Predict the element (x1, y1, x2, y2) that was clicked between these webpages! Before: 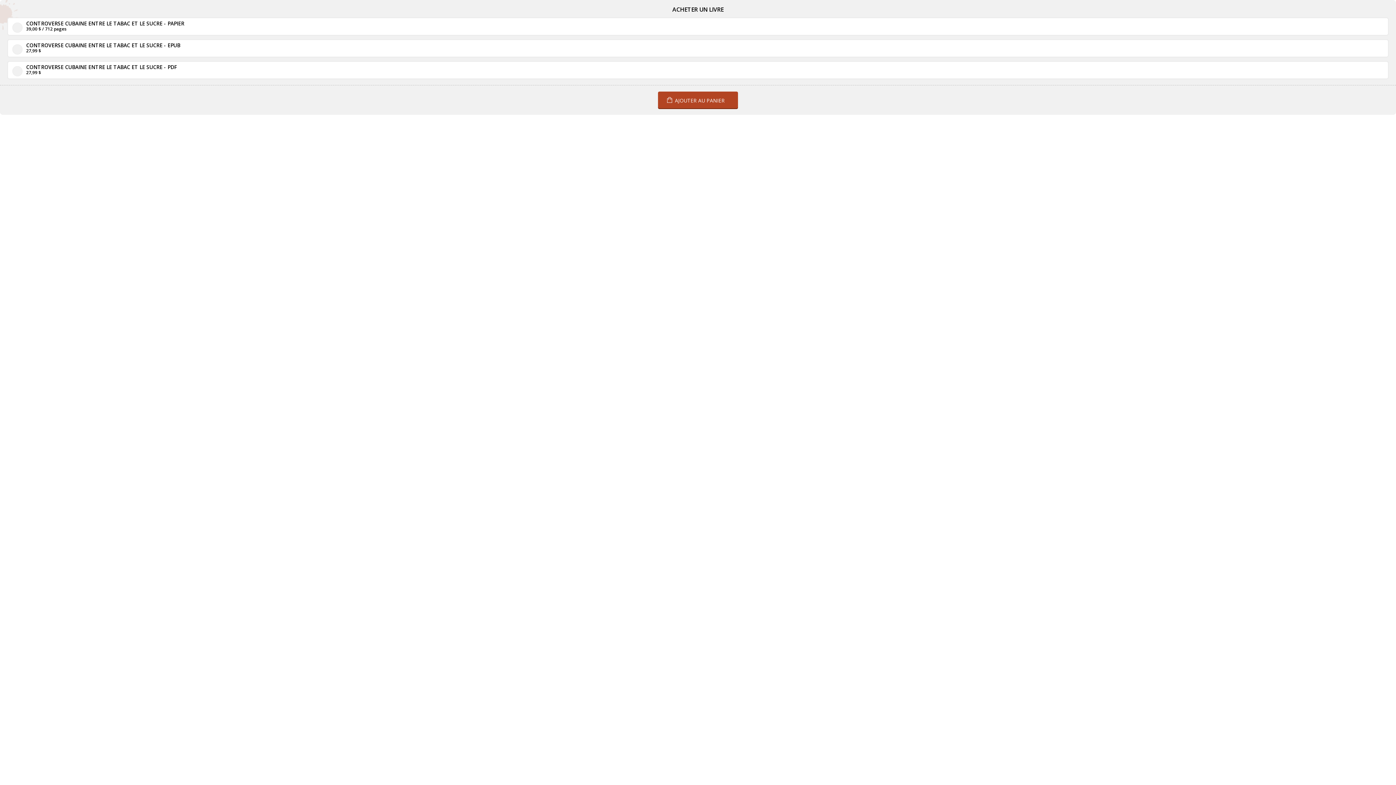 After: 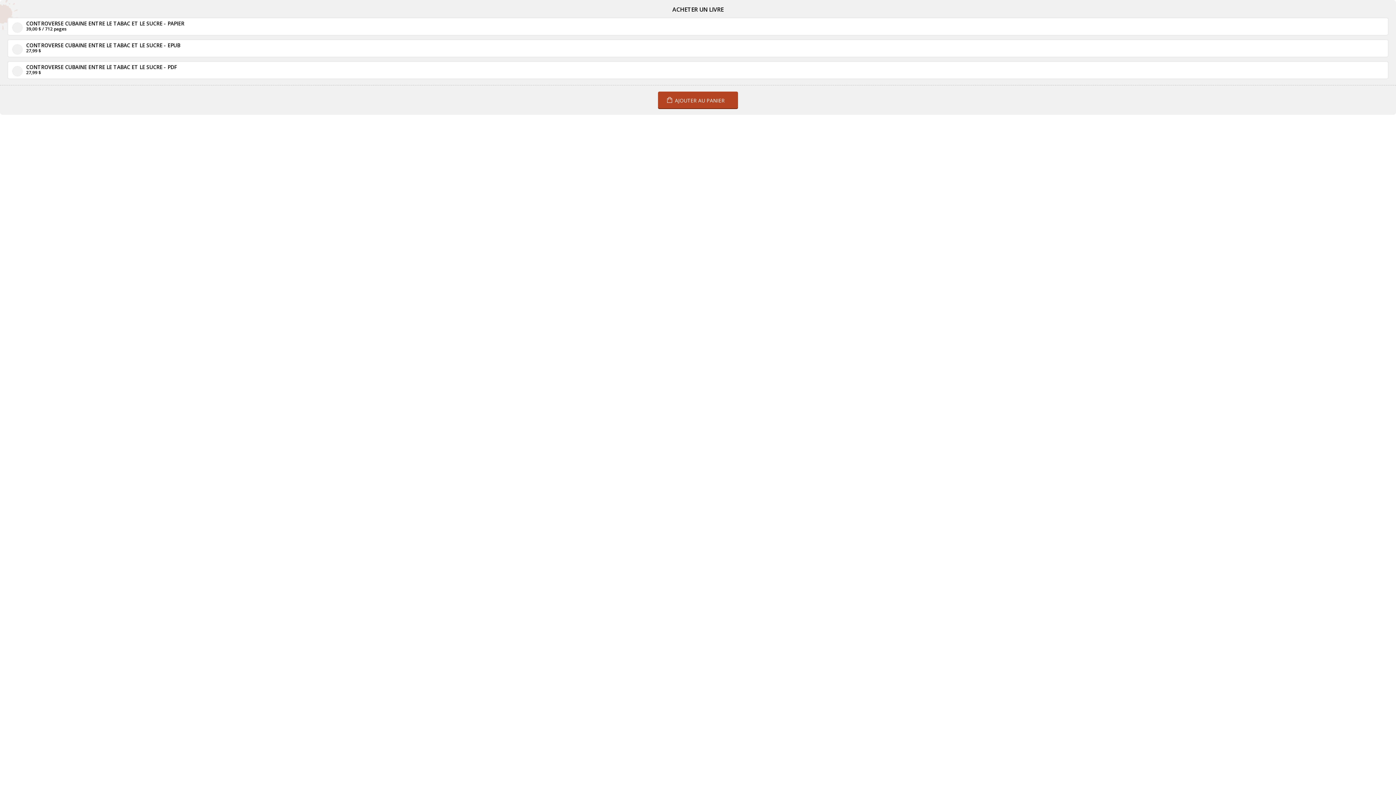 Action: bbox: (658, 91, 738, 108) label: AJOUTER AU PANIER